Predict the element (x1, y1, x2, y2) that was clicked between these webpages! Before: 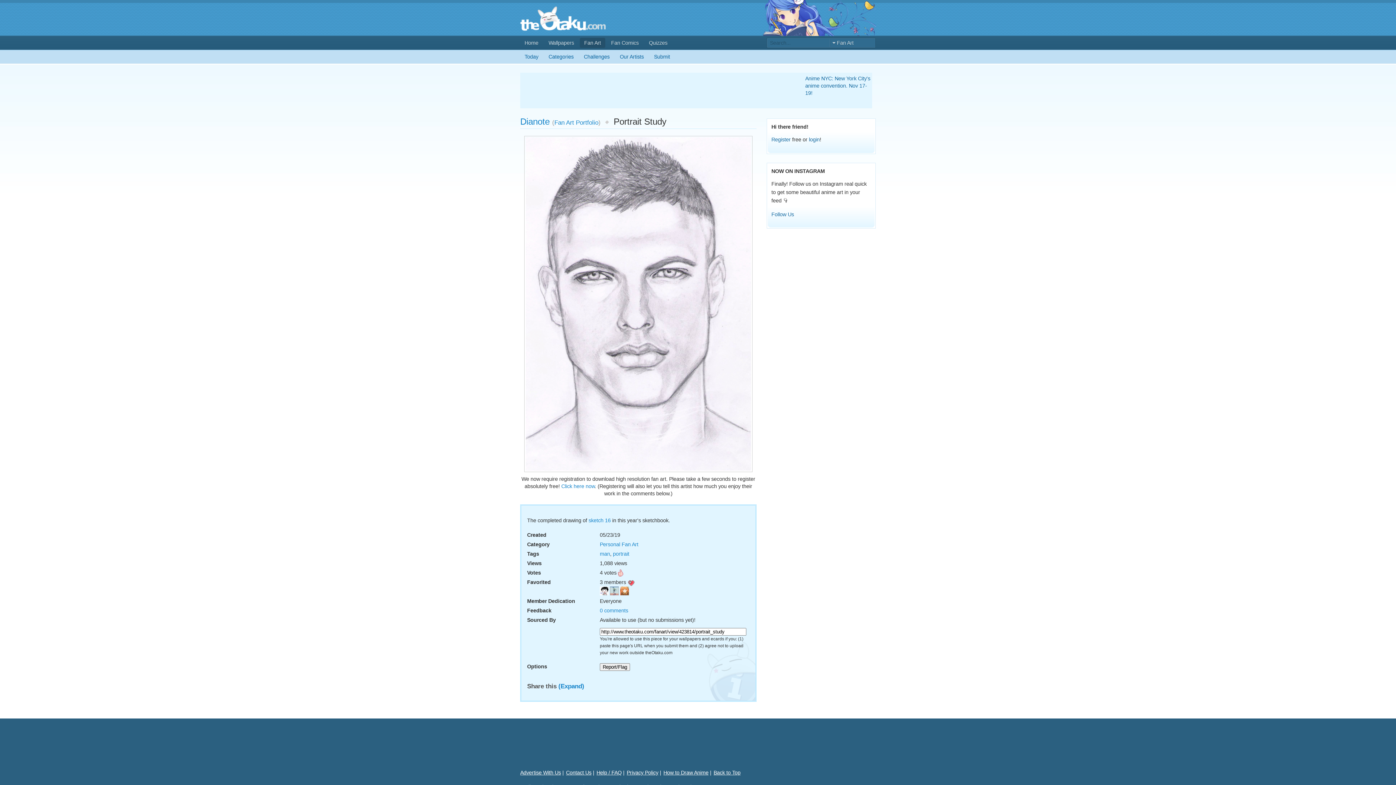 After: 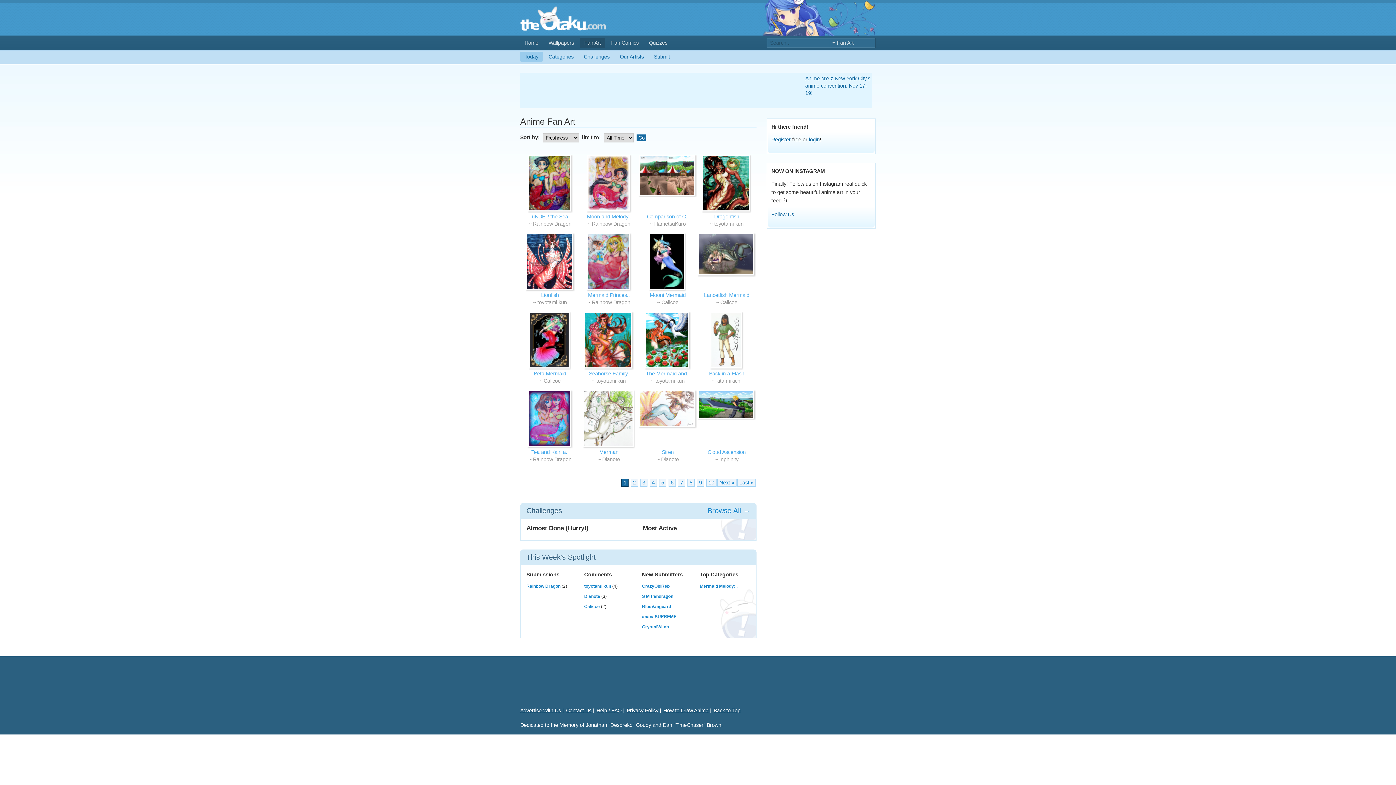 Action: bbox: (580, 37, 605, 48) label: Fan Art